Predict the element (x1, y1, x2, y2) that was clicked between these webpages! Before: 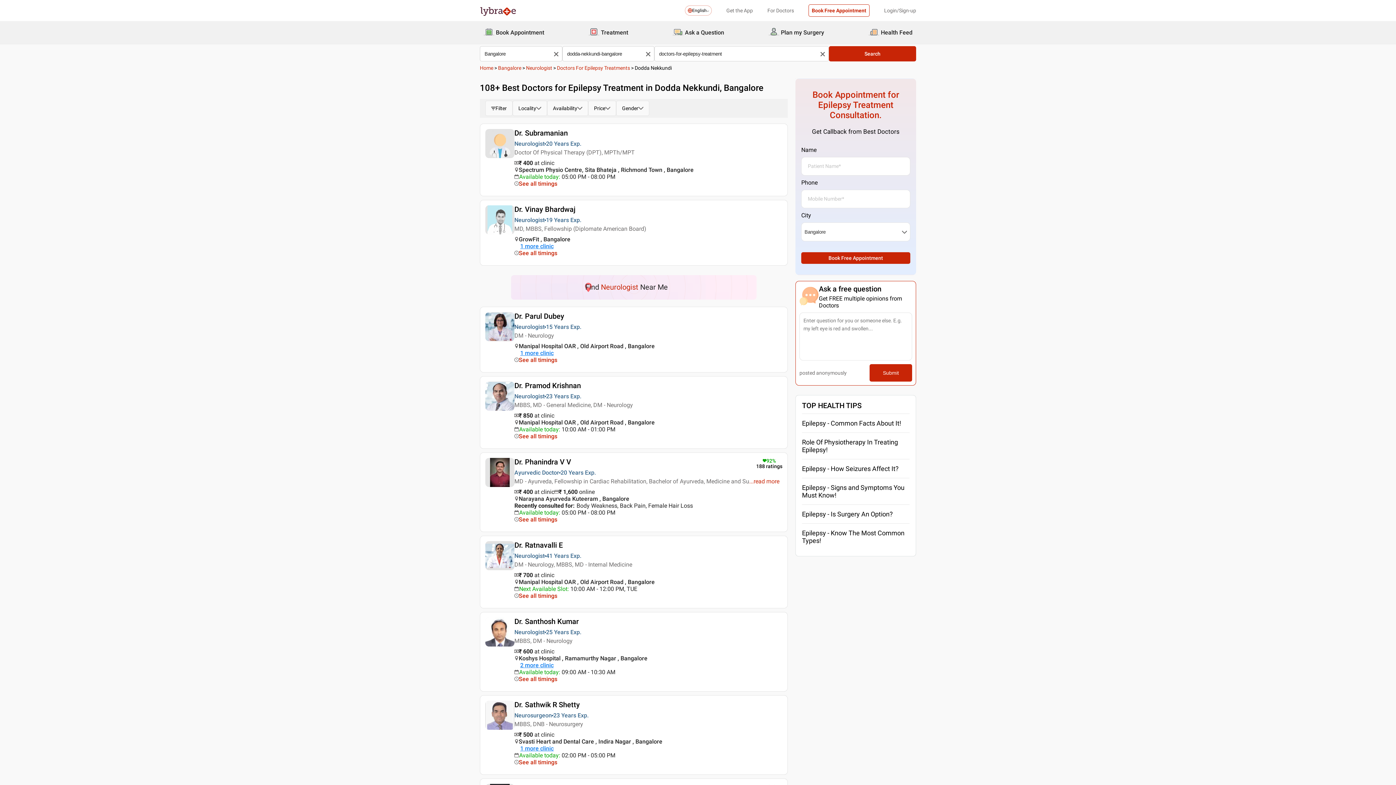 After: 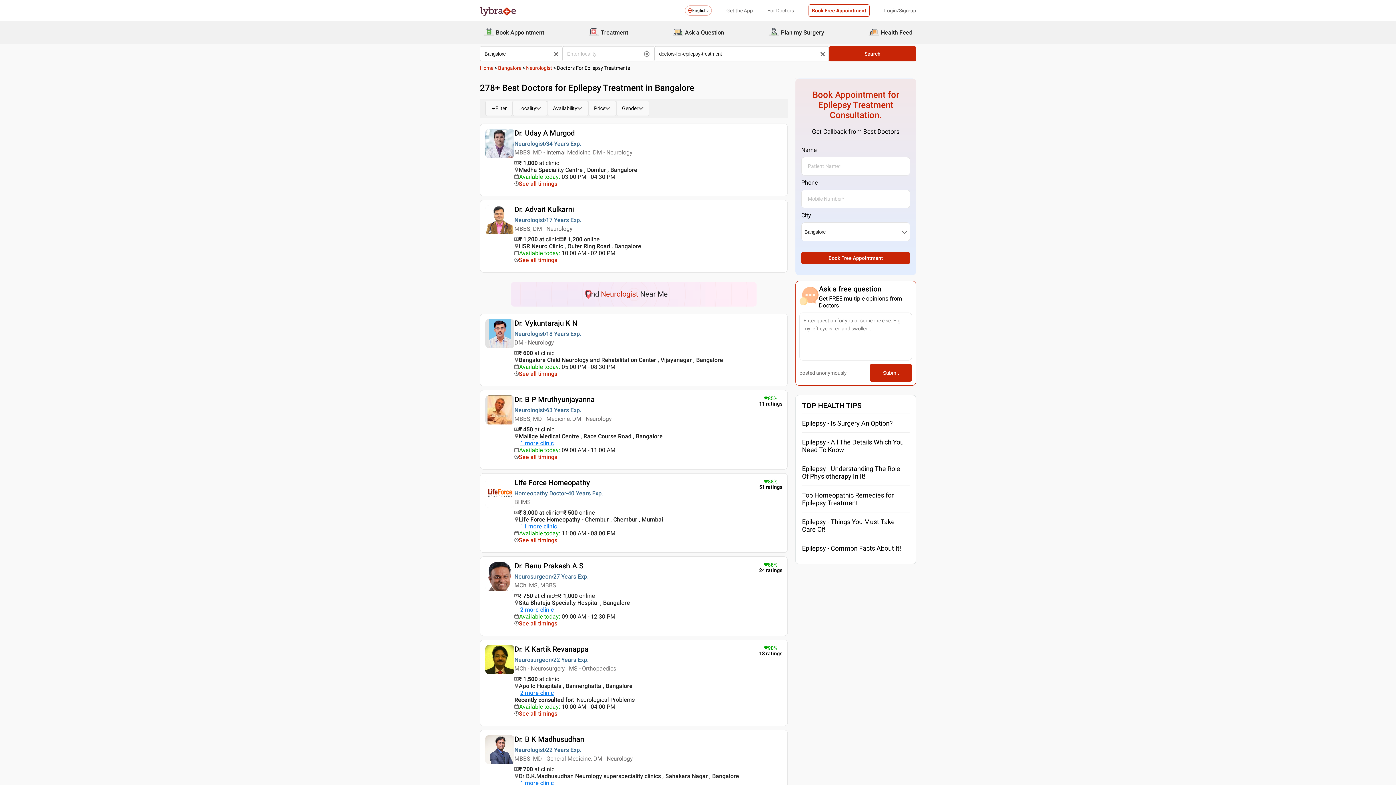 Action: bbox: (557, 65, 630, 70) label: Doctors For Epilepsy Treatments